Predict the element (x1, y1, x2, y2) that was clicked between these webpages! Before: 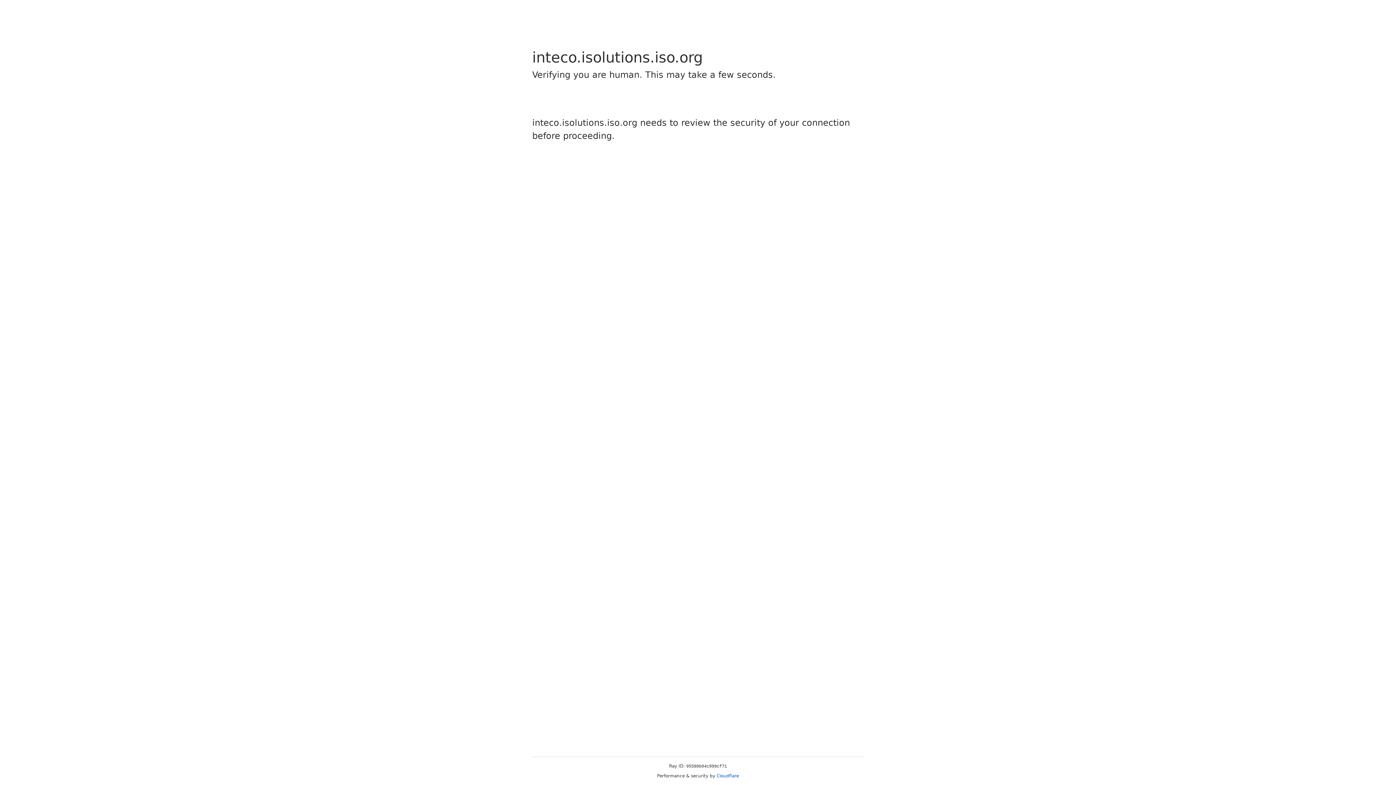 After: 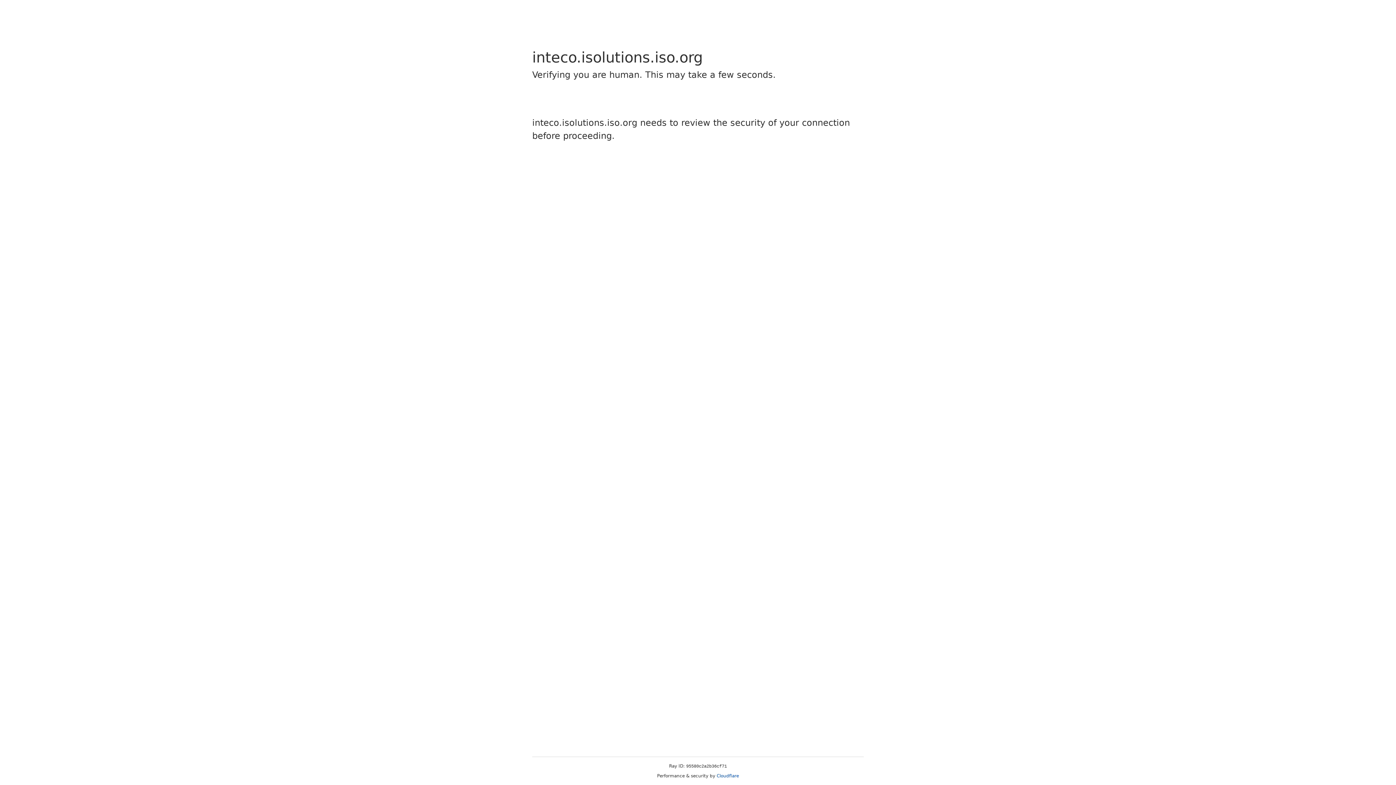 Action: label: Cloudflare bbox: (716, 773, 739, 778)